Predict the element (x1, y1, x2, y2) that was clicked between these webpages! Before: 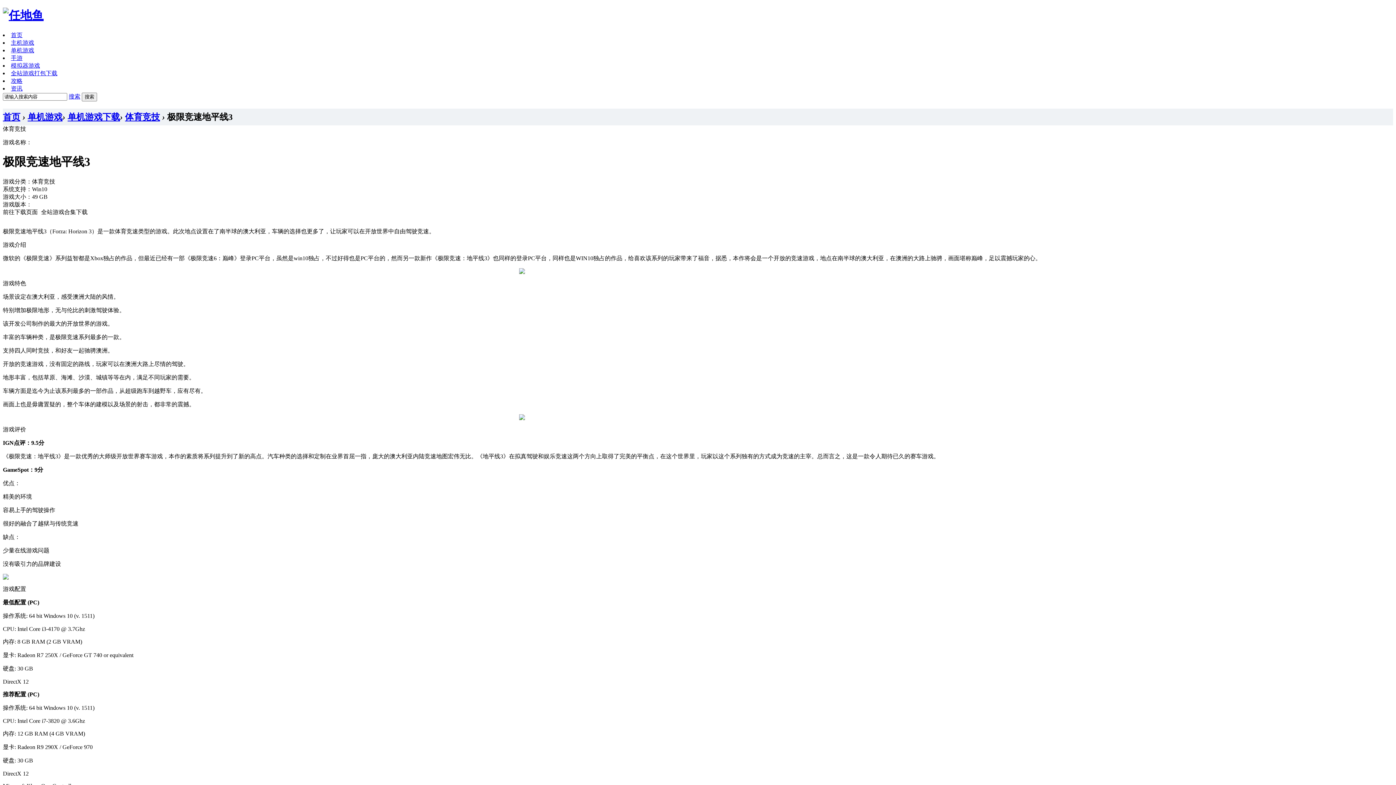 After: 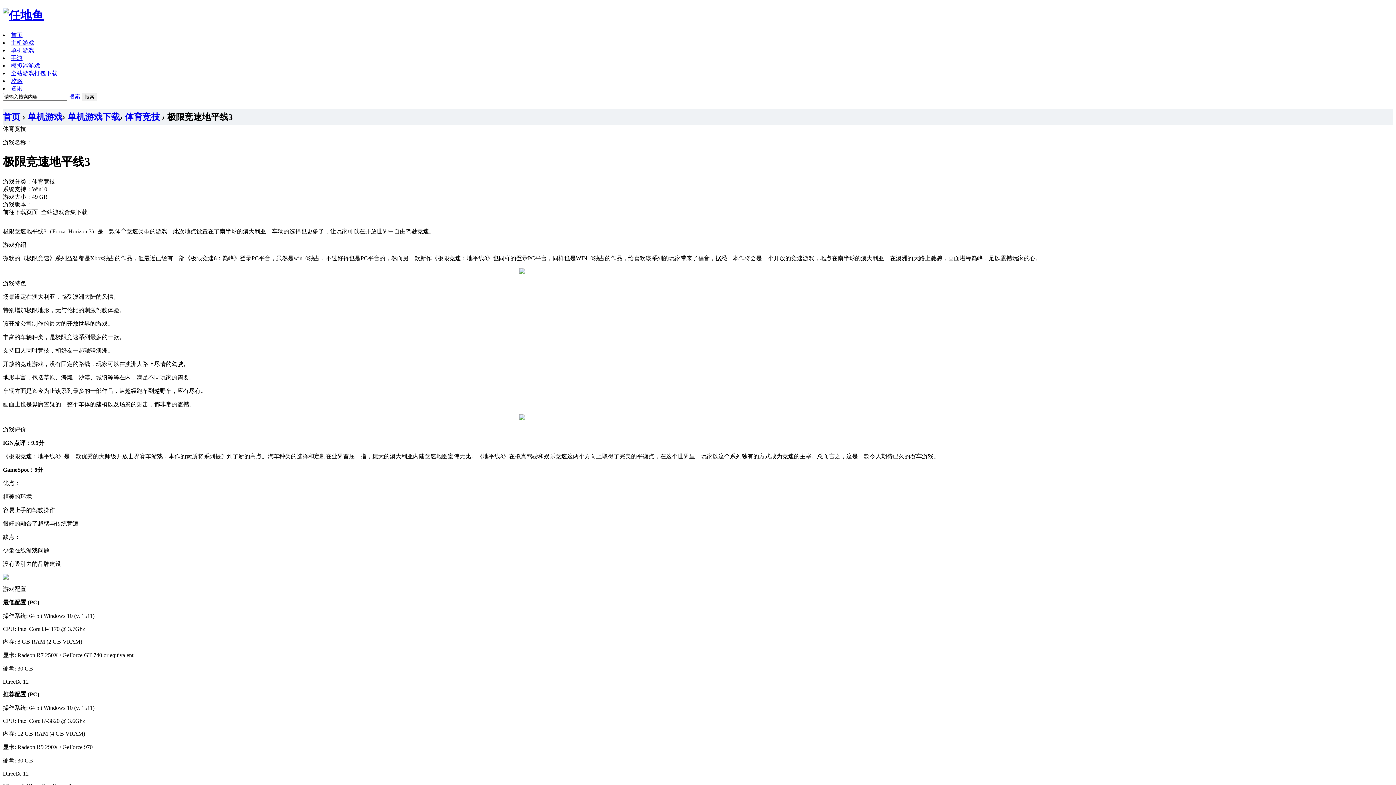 Action: label: 搜索 bbox: (68, 93, 80, 99)